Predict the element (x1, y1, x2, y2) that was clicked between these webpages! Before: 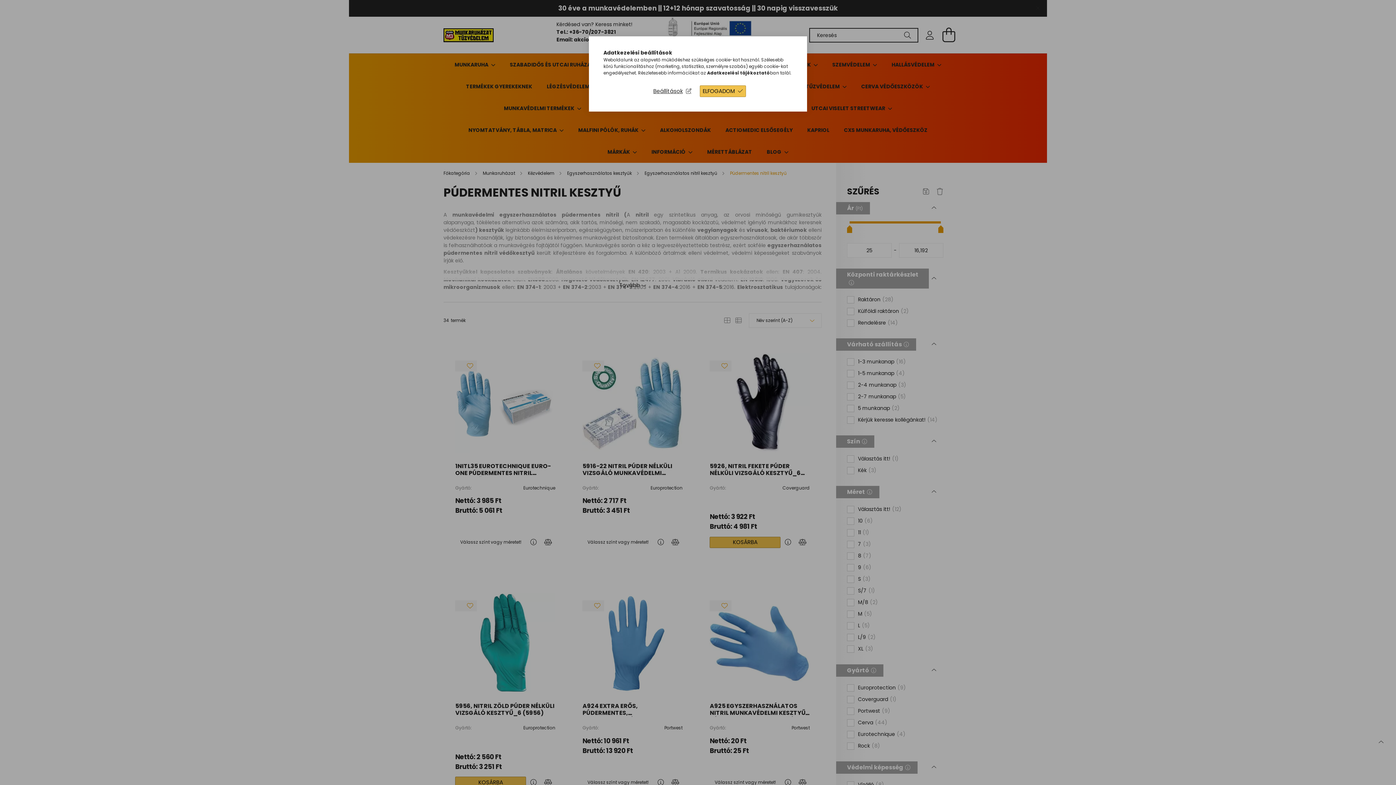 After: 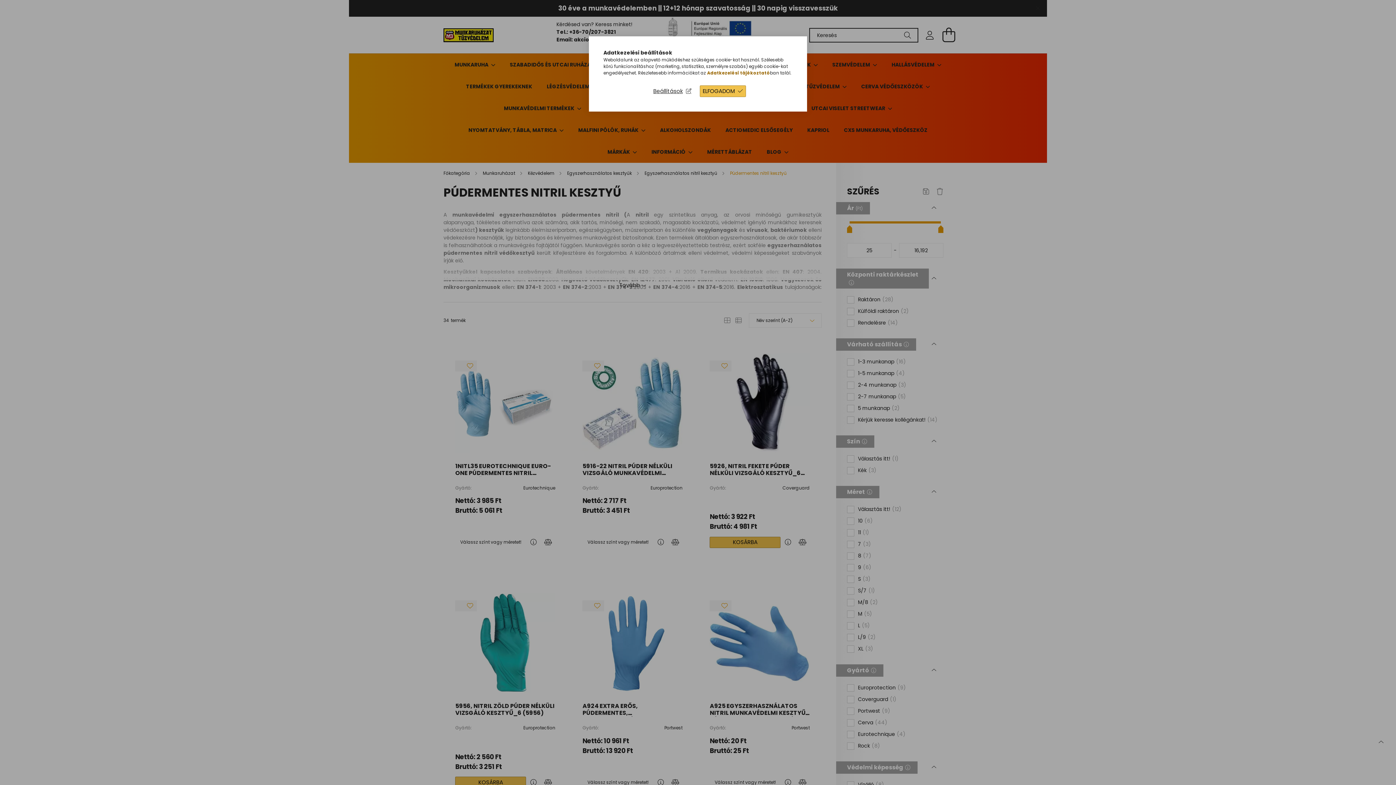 Action: bbox: (707, 69, 770, 76) label: Adatkezelési tájékoztató